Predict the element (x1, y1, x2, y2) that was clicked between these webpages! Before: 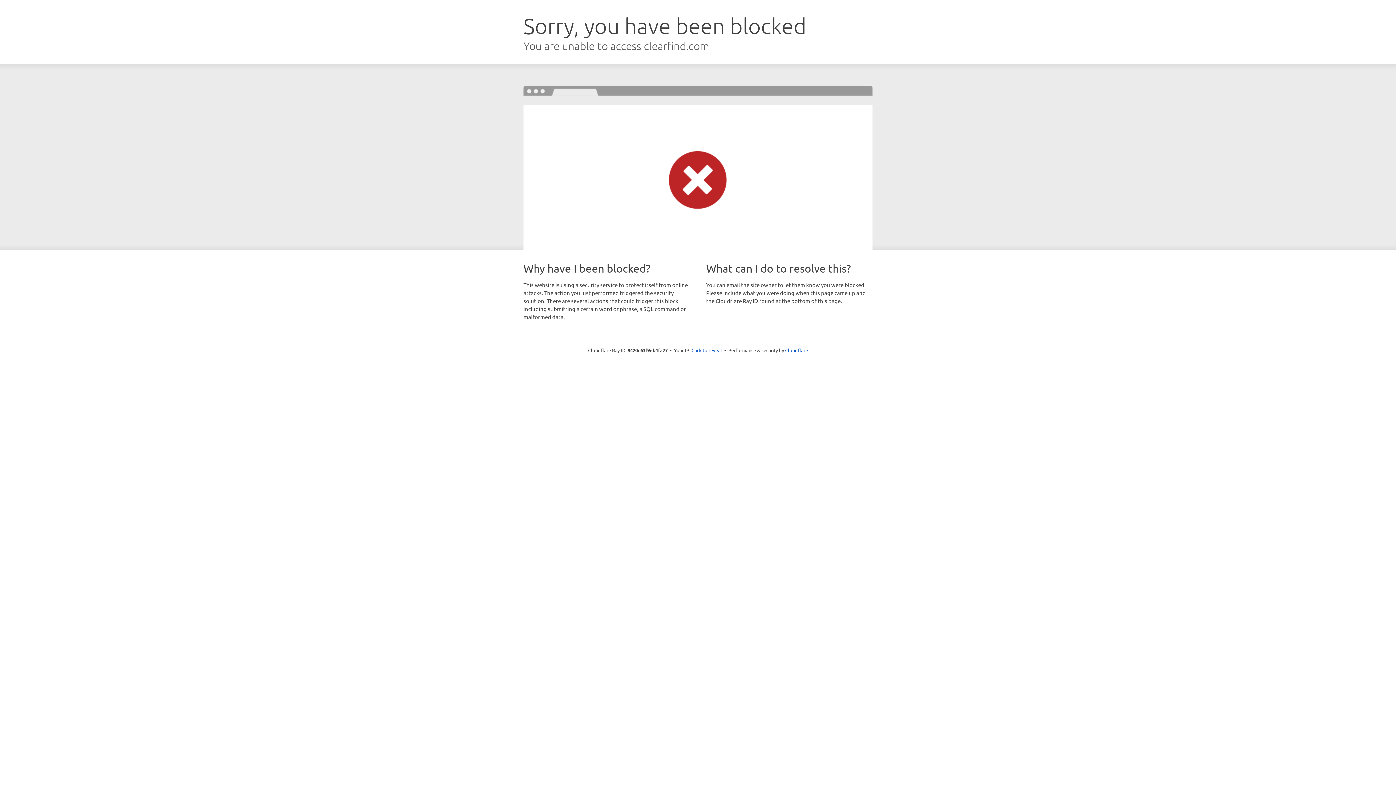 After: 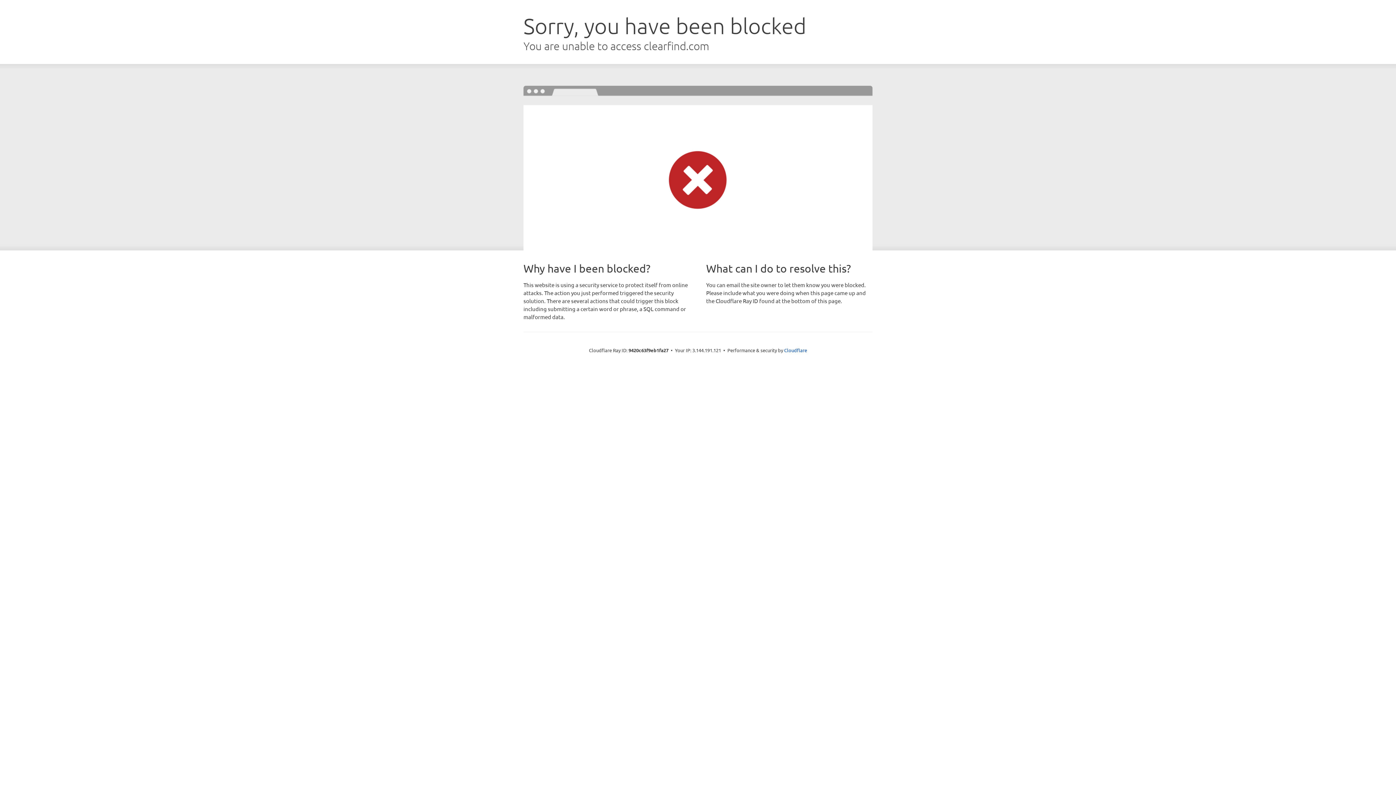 Action: label: Click to reveal bbox: (691, 346, 722, 353)